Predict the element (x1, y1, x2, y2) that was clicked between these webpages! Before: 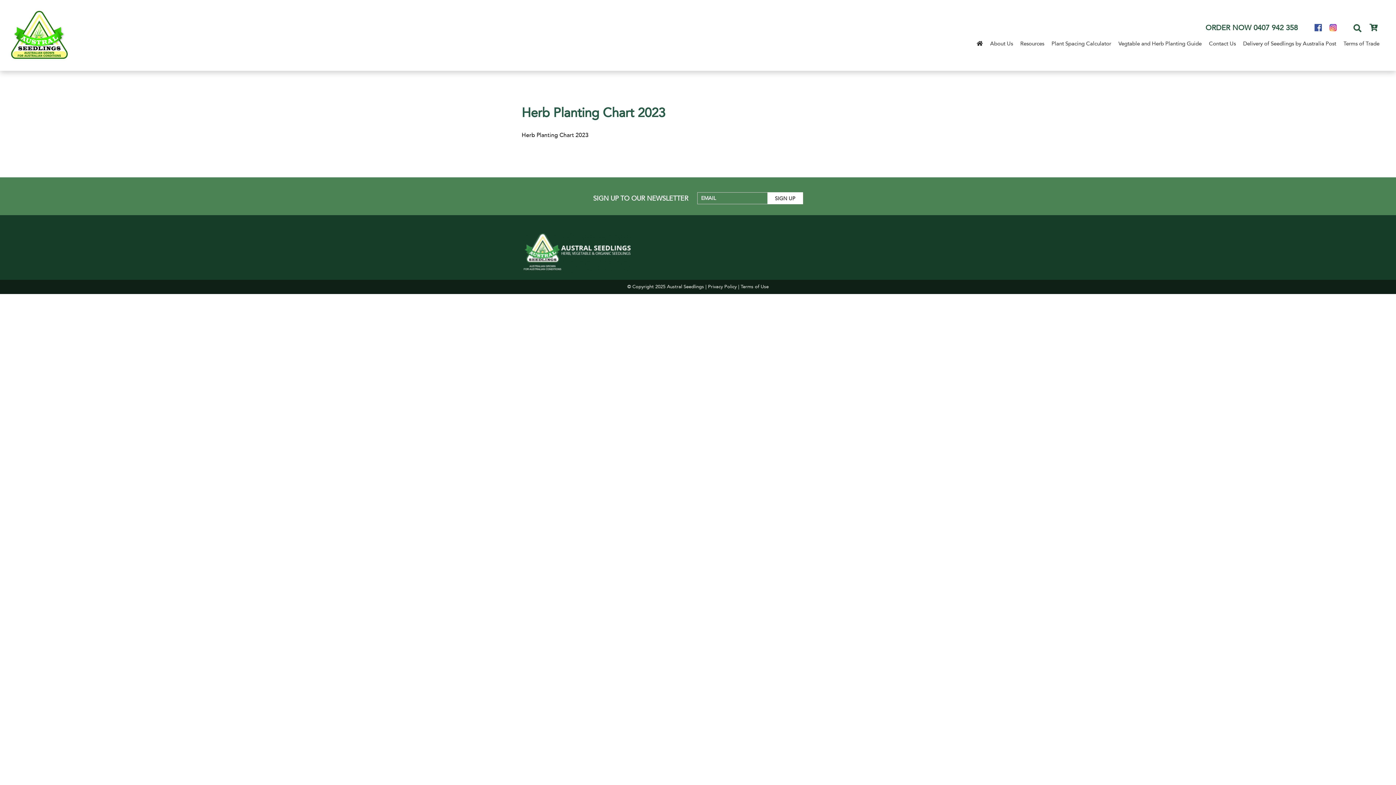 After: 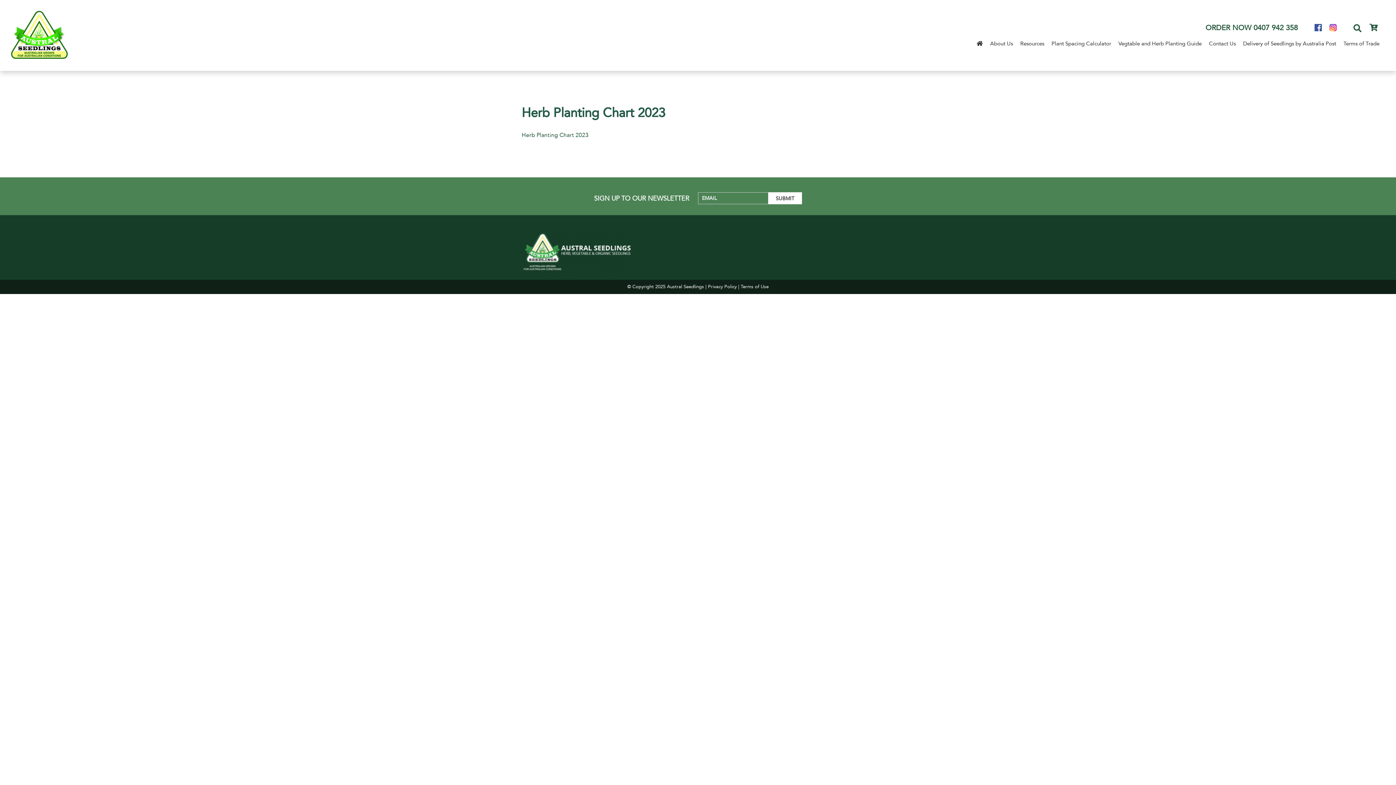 Action: bbox: (521, 131, 588, 139) label: Herb Planting Chart 2023